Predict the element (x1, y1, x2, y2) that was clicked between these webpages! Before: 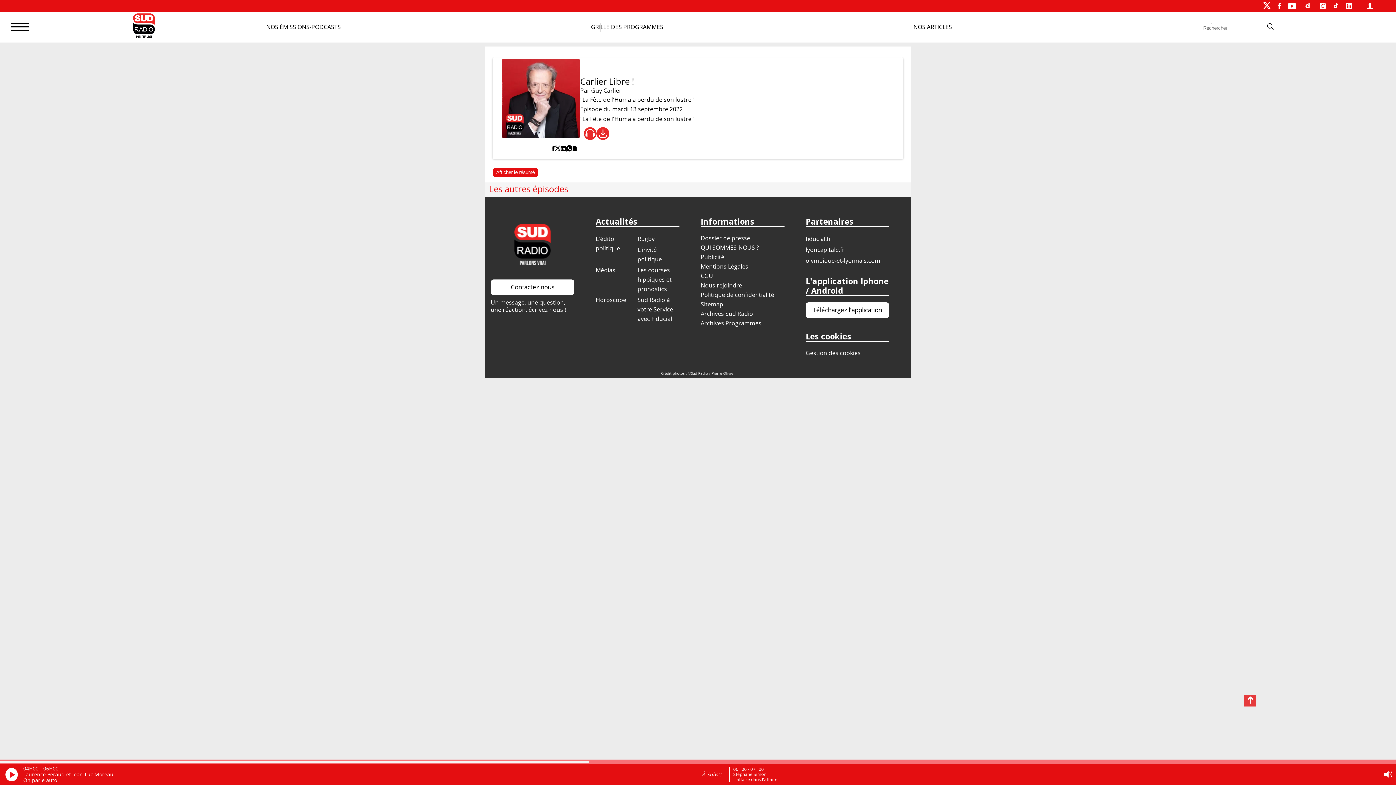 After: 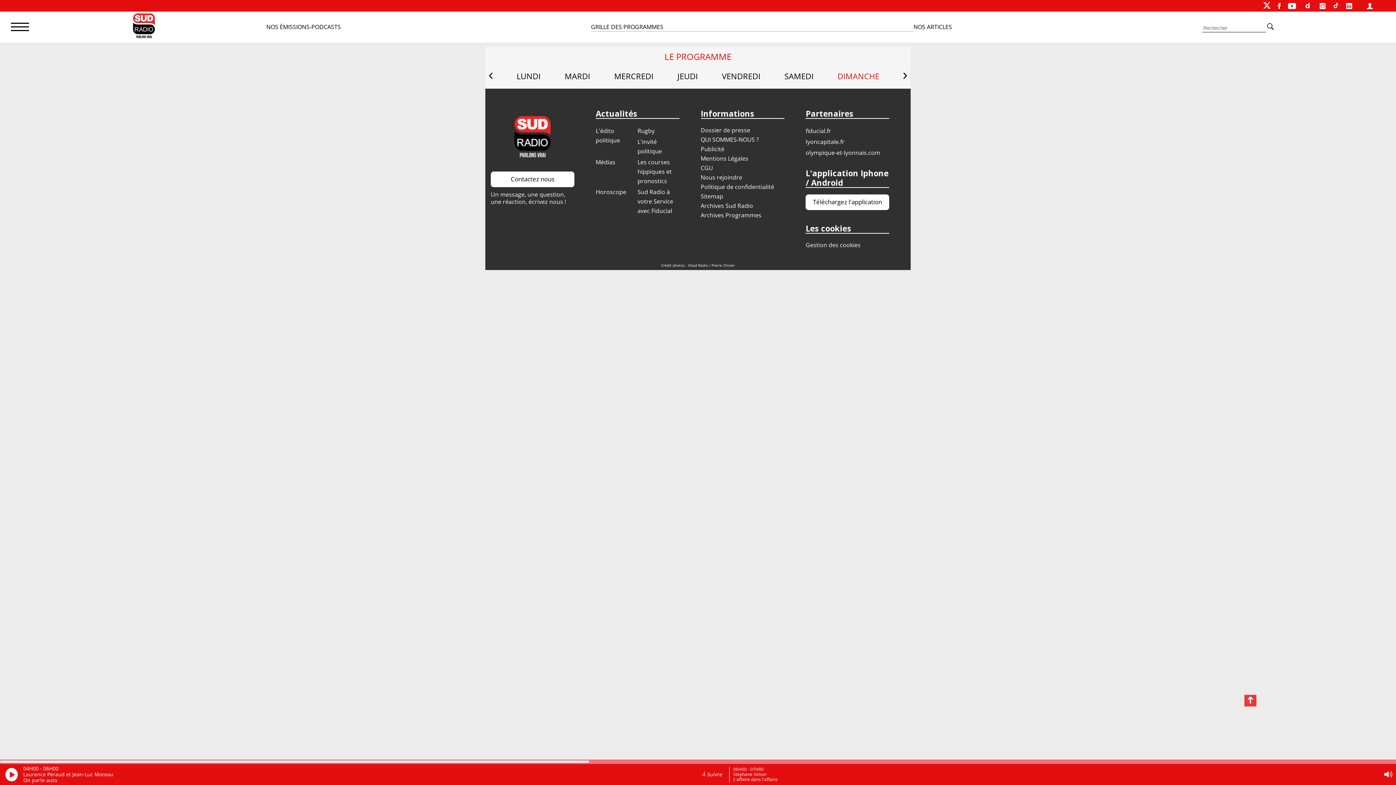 Action: label: GRILLE DES PROGRAMMES bbox: (591, 22, 913, 31)